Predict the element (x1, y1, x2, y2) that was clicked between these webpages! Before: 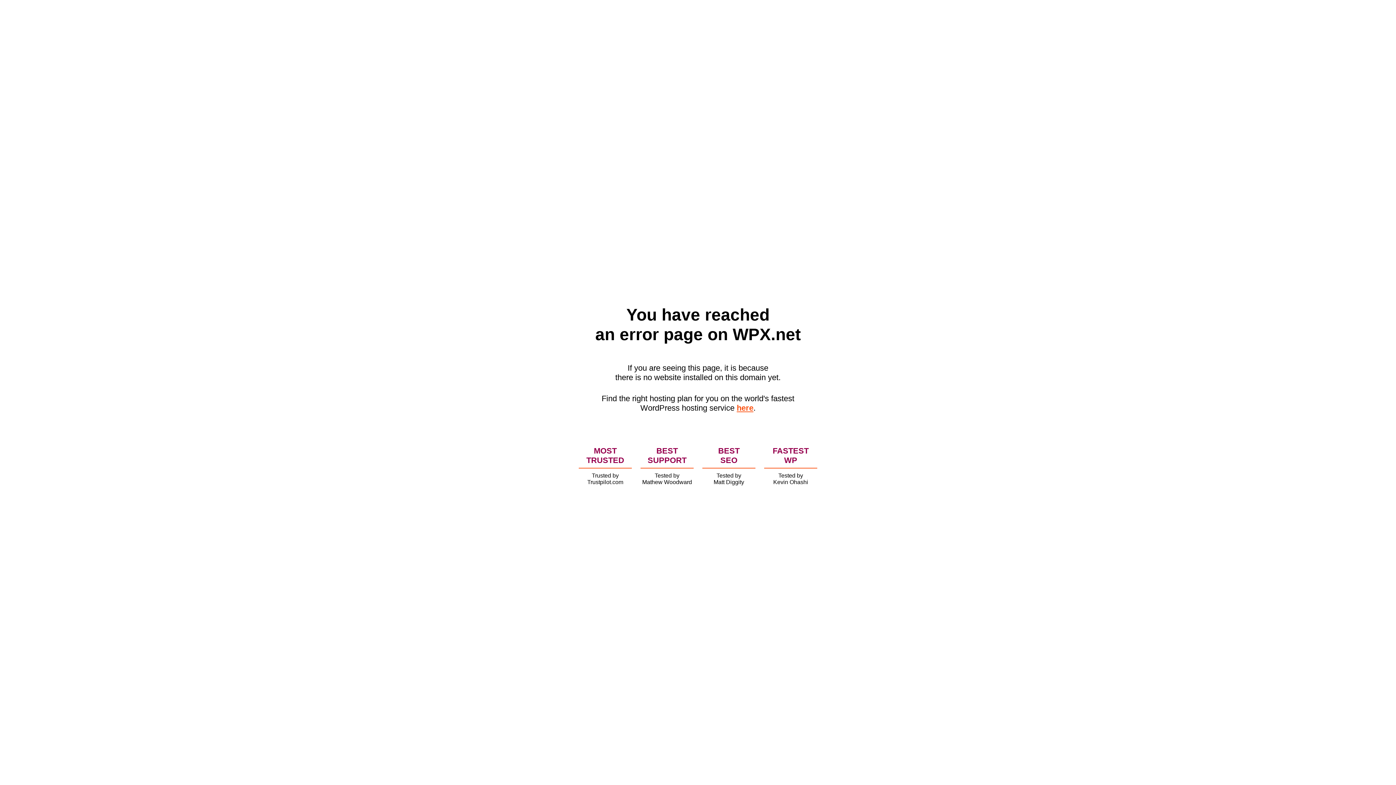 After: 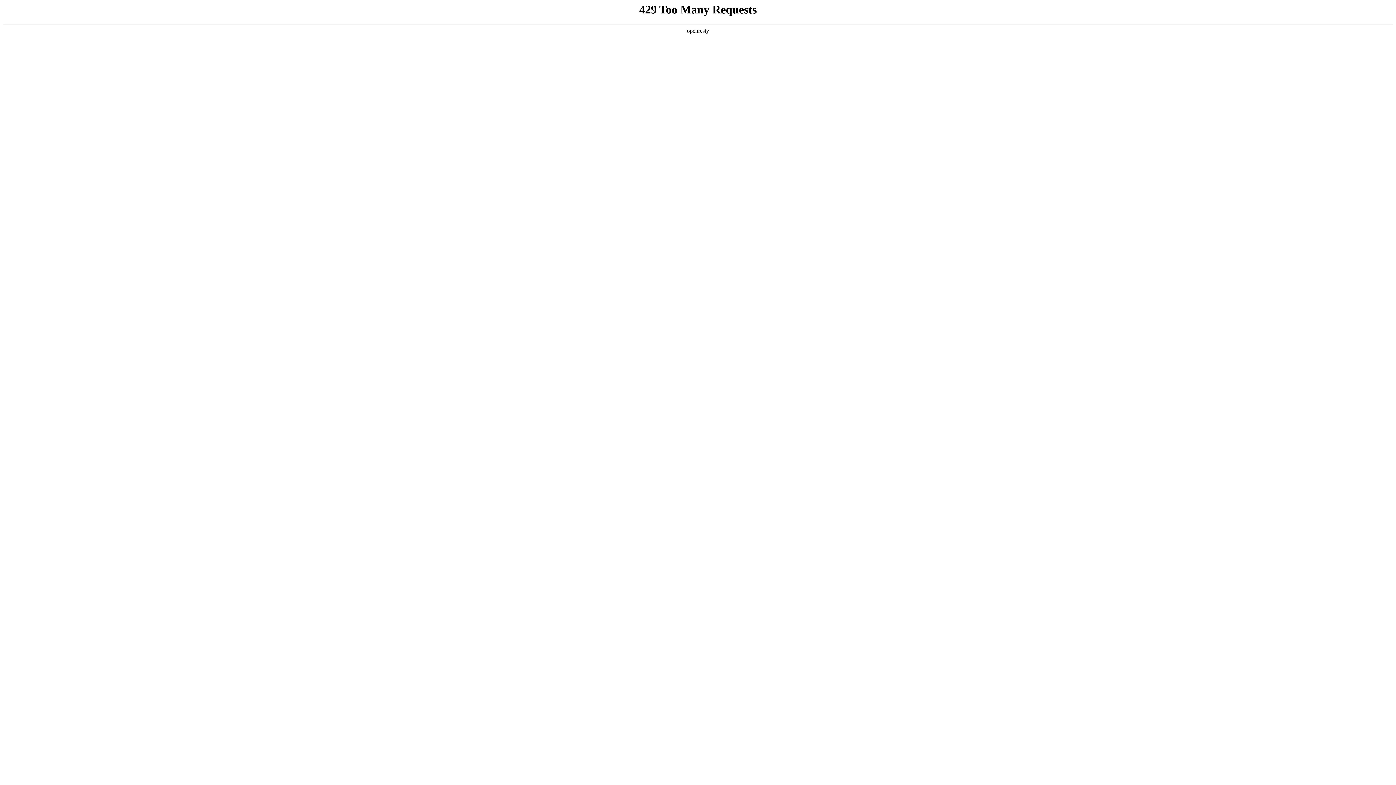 Action: label: here bbox: (736, 403, 753, 412)